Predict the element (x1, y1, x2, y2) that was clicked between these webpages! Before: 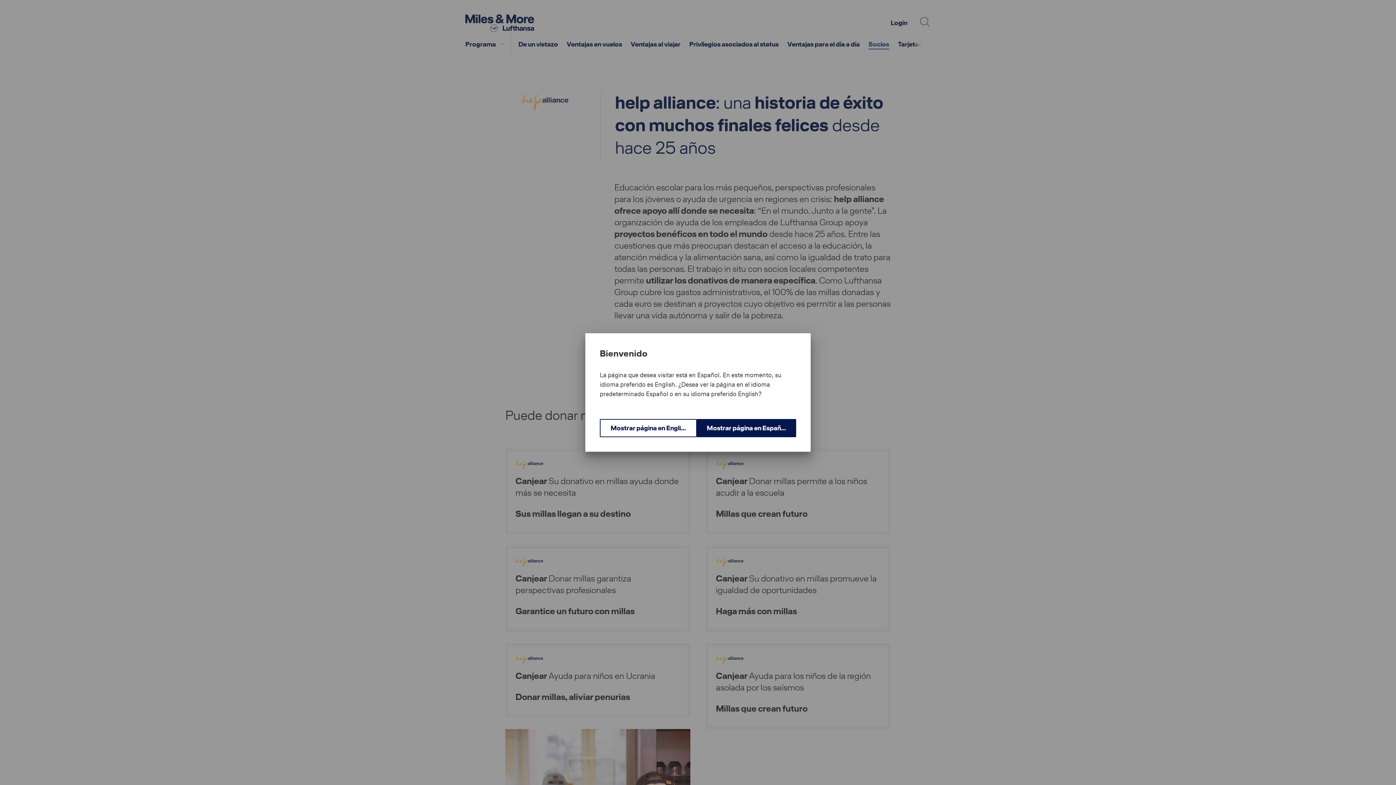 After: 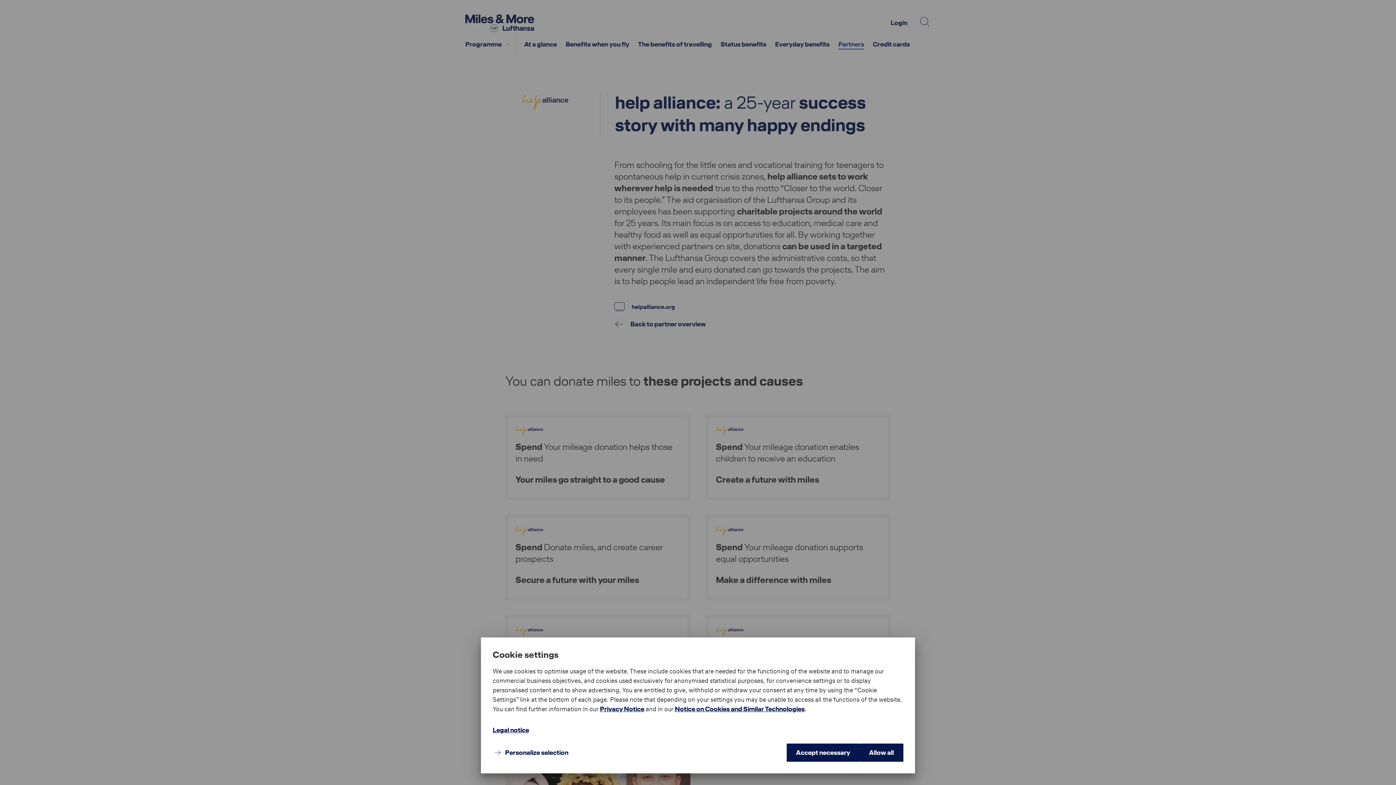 Action: bbox: (600, 419, 696, 437) label: Mostrar página en English.